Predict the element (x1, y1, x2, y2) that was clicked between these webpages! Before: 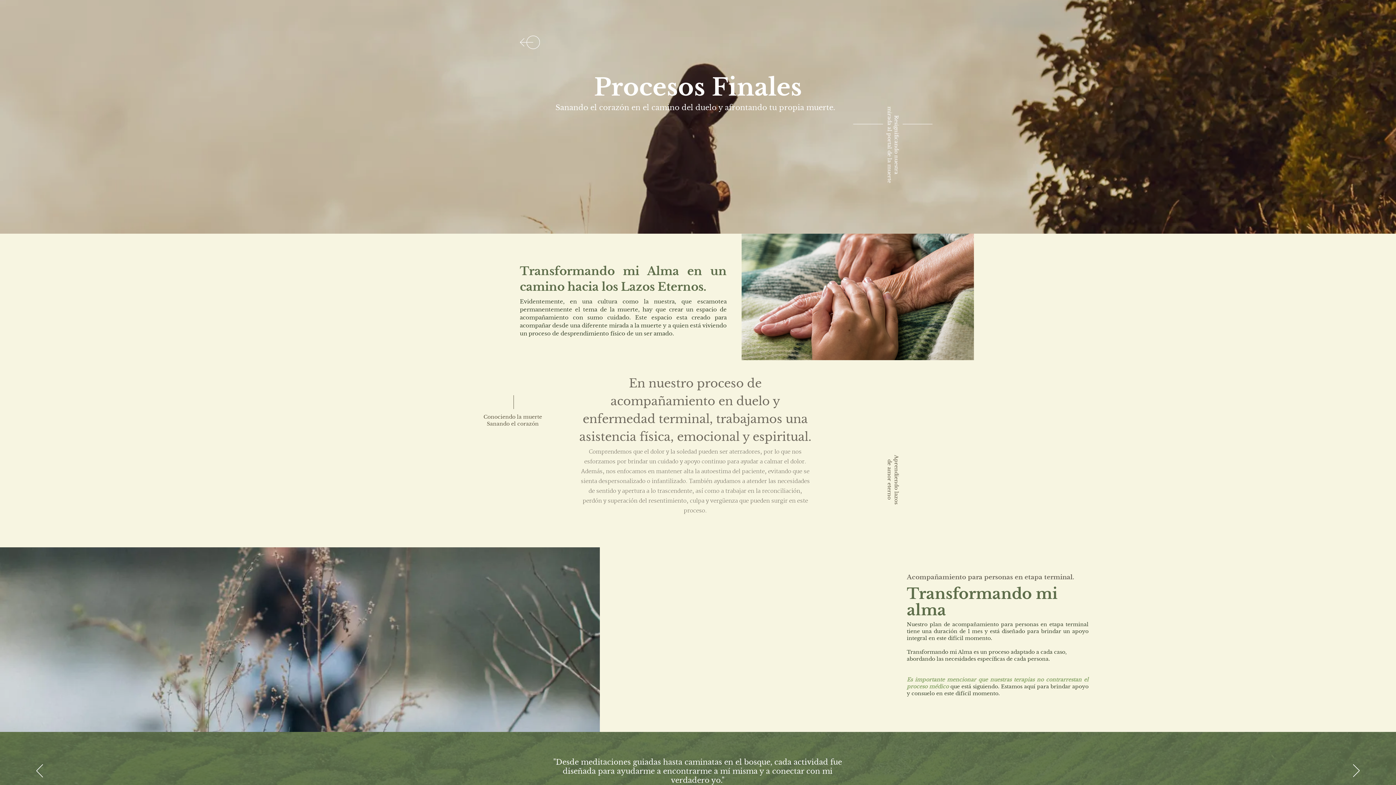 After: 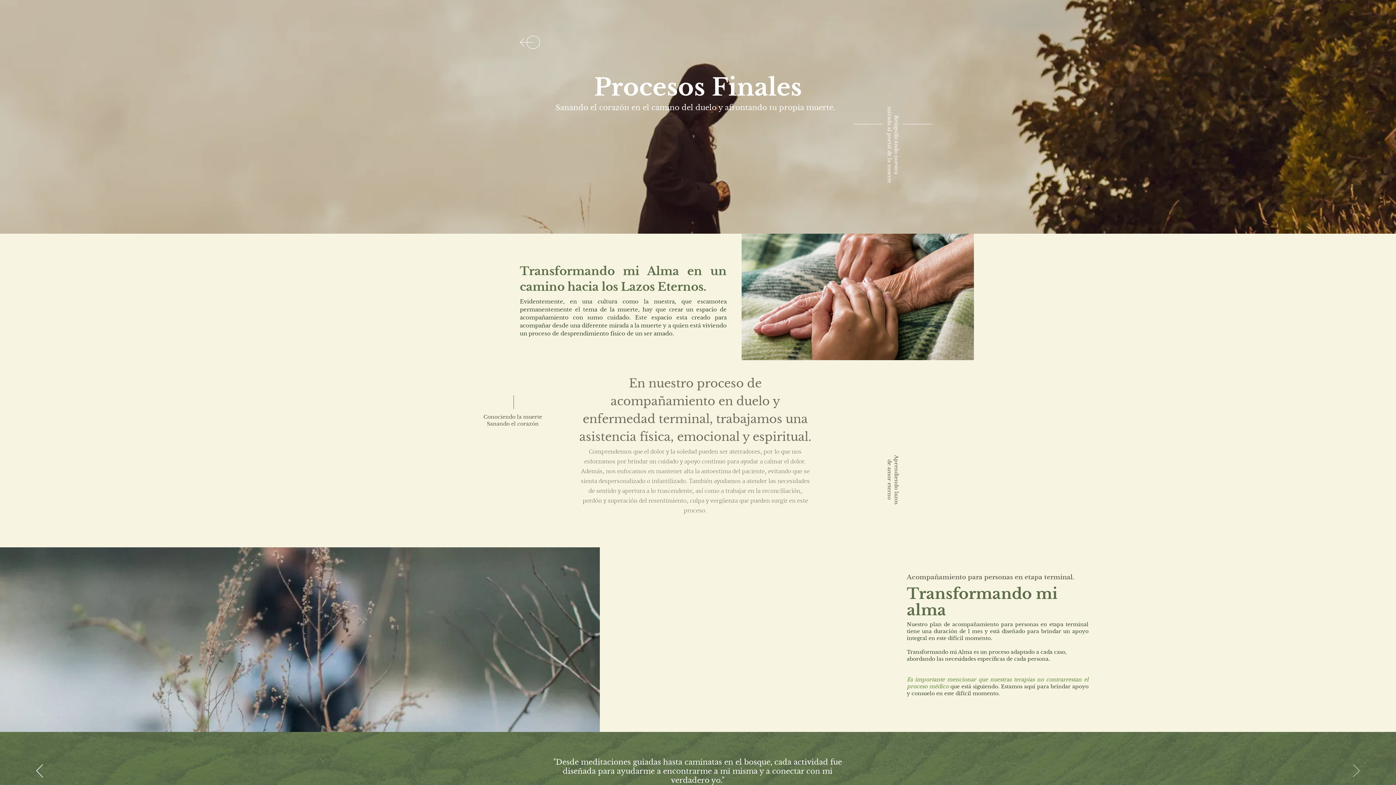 Action: label: Próximo bbox: (1353, 764, 1360, 778)